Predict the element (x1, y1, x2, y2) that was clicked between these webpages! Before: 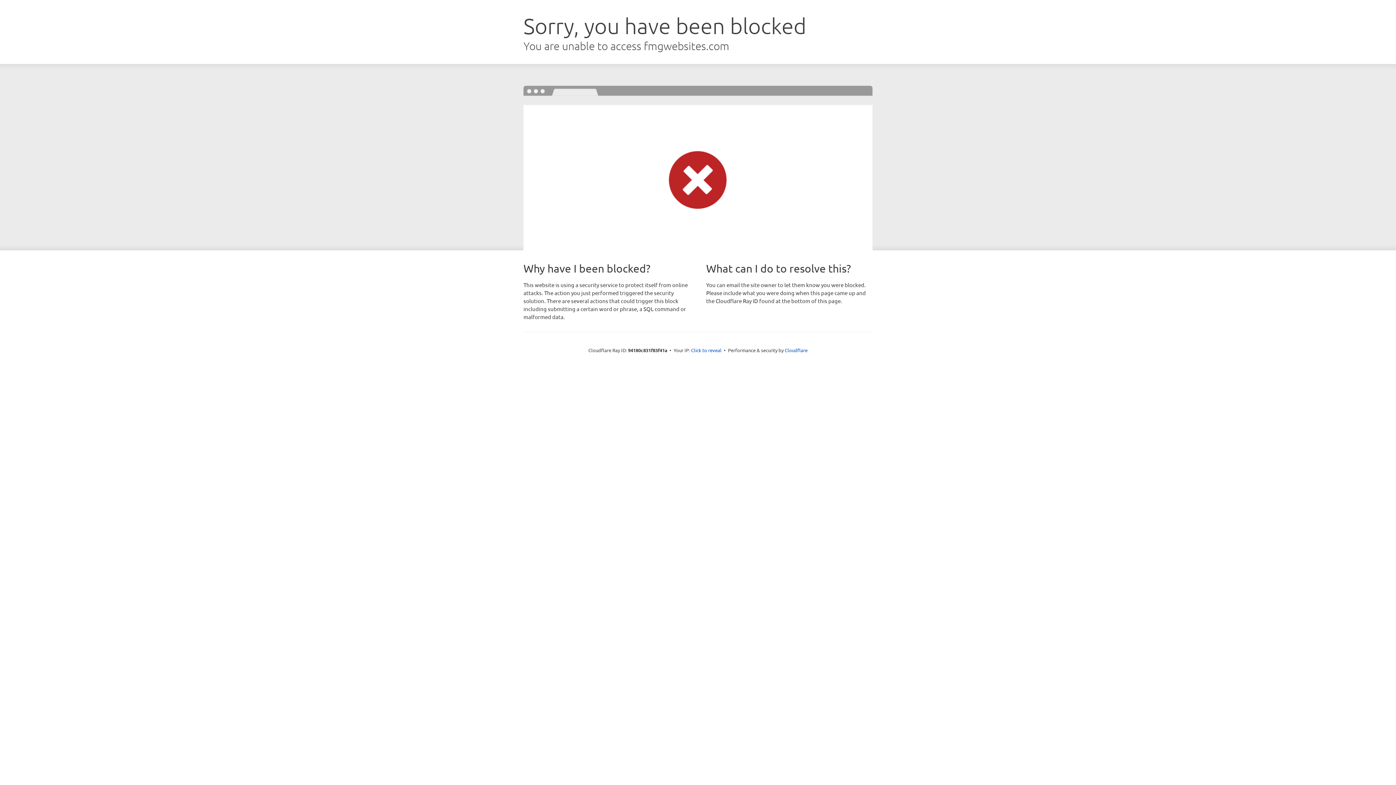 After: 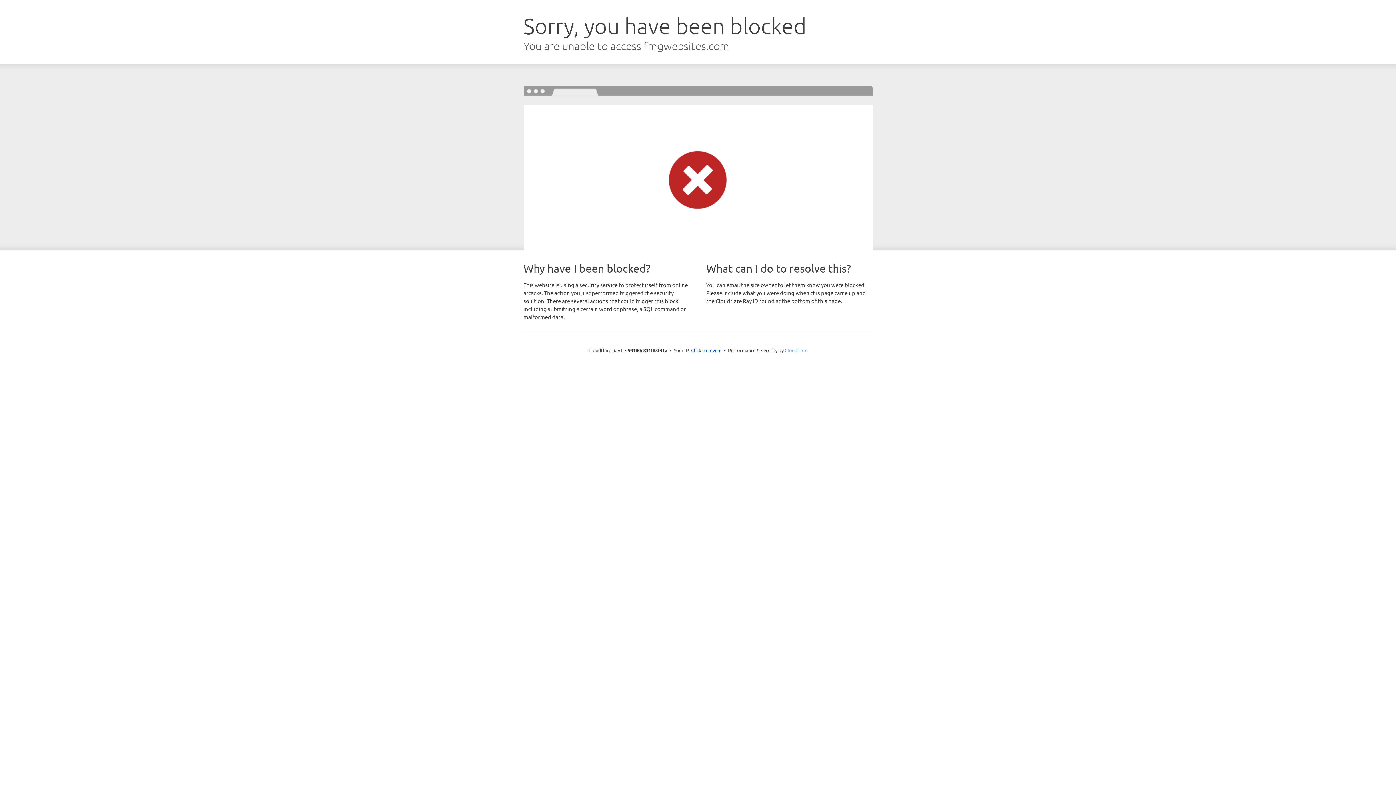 Action: bbox: (784, 347, 807, 353) label: Cloudflare